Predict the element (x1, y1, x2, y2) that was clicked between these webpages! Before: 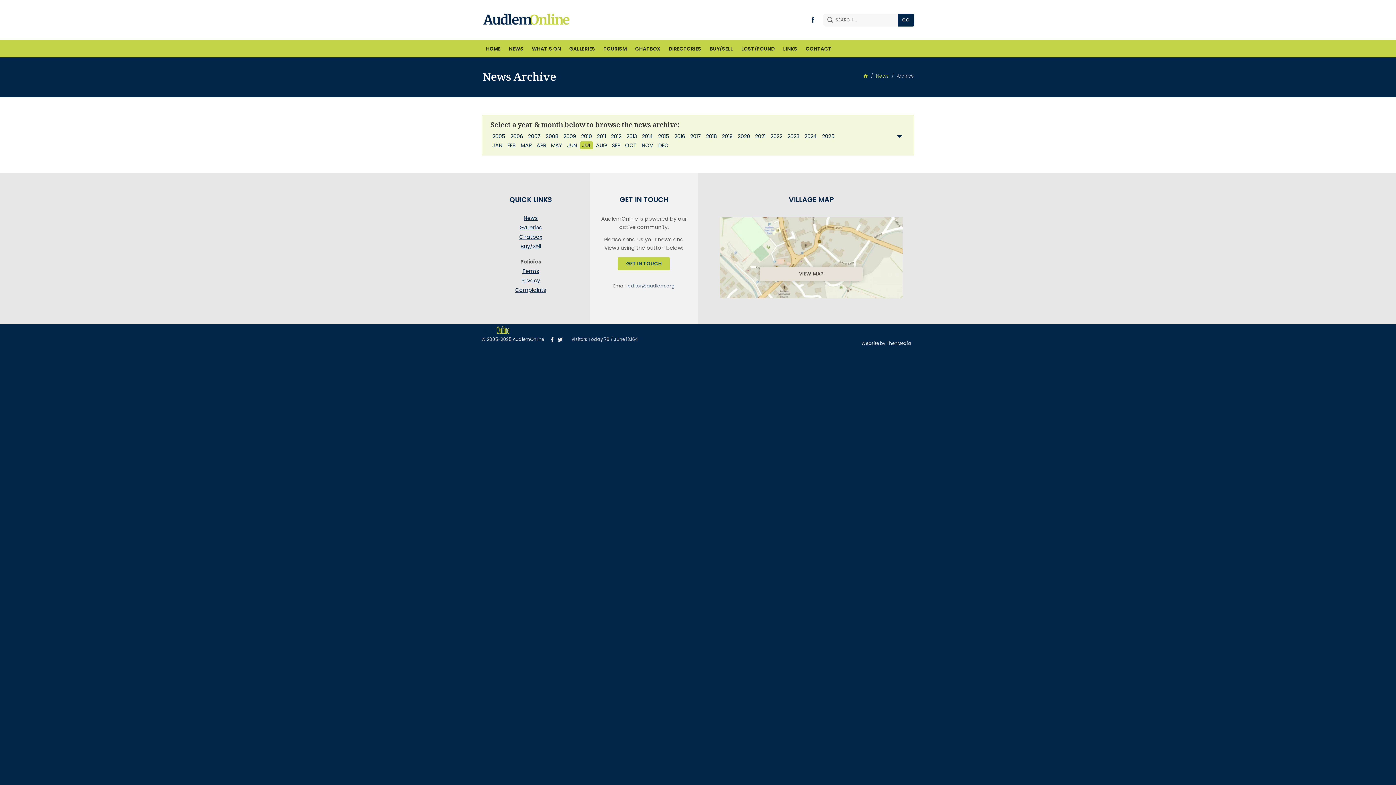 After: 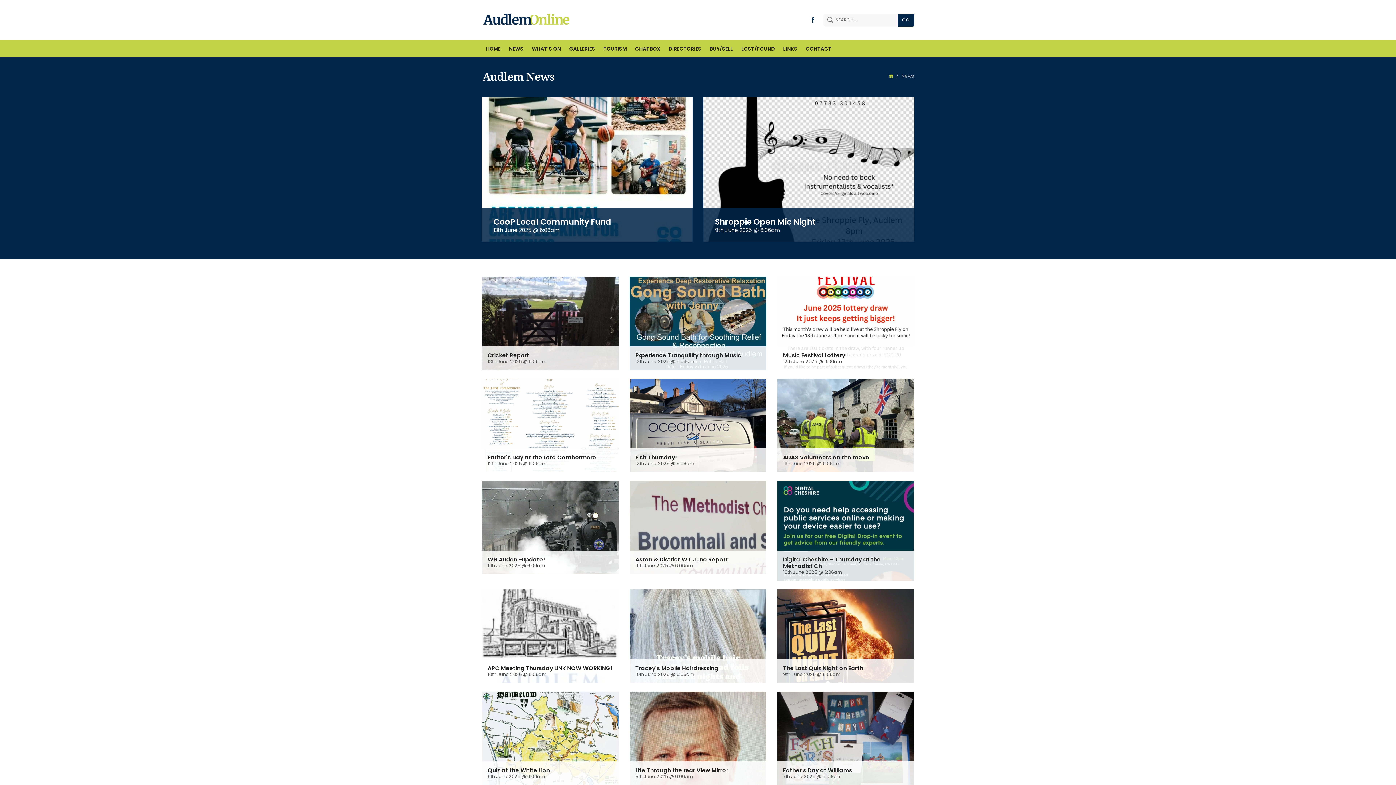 Action: label: News bbox: (876, 72, 888, 78)